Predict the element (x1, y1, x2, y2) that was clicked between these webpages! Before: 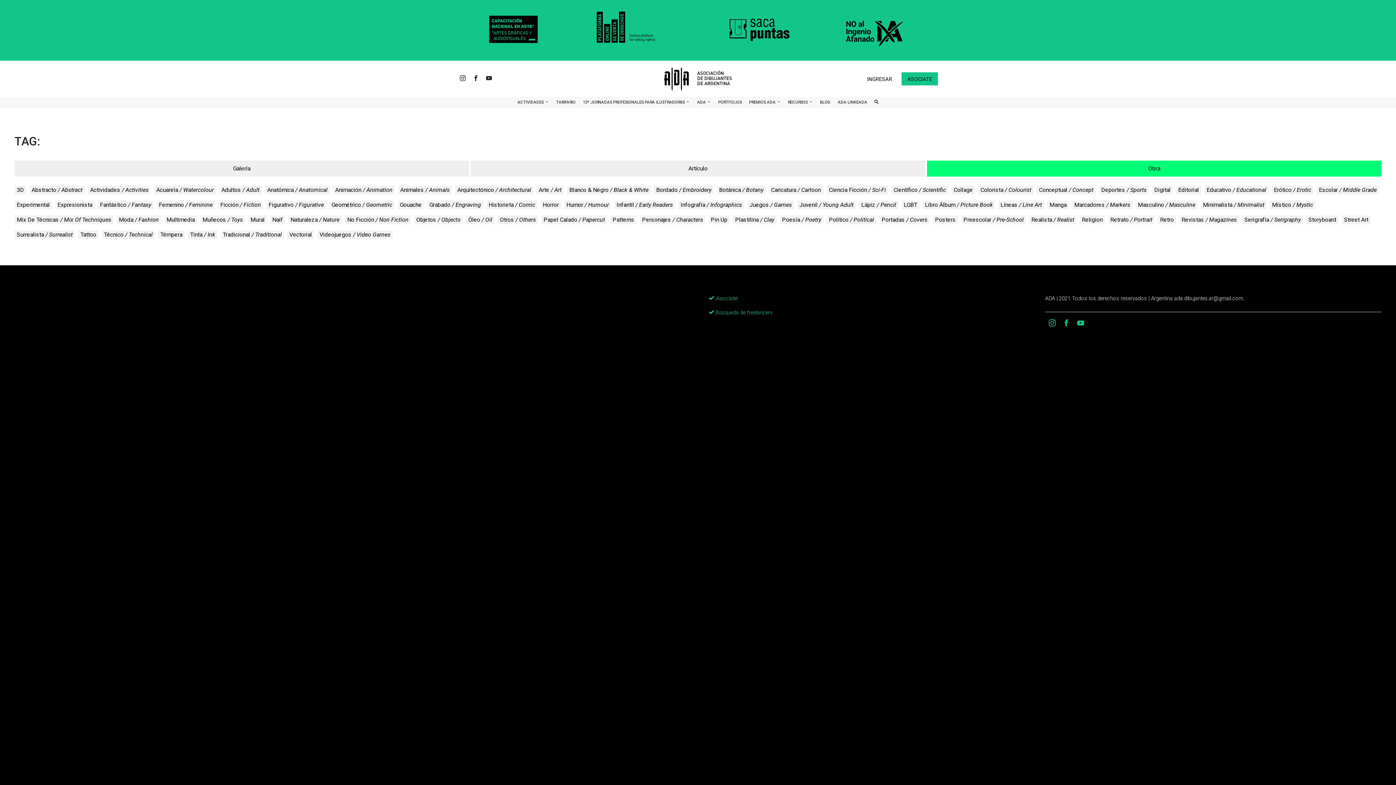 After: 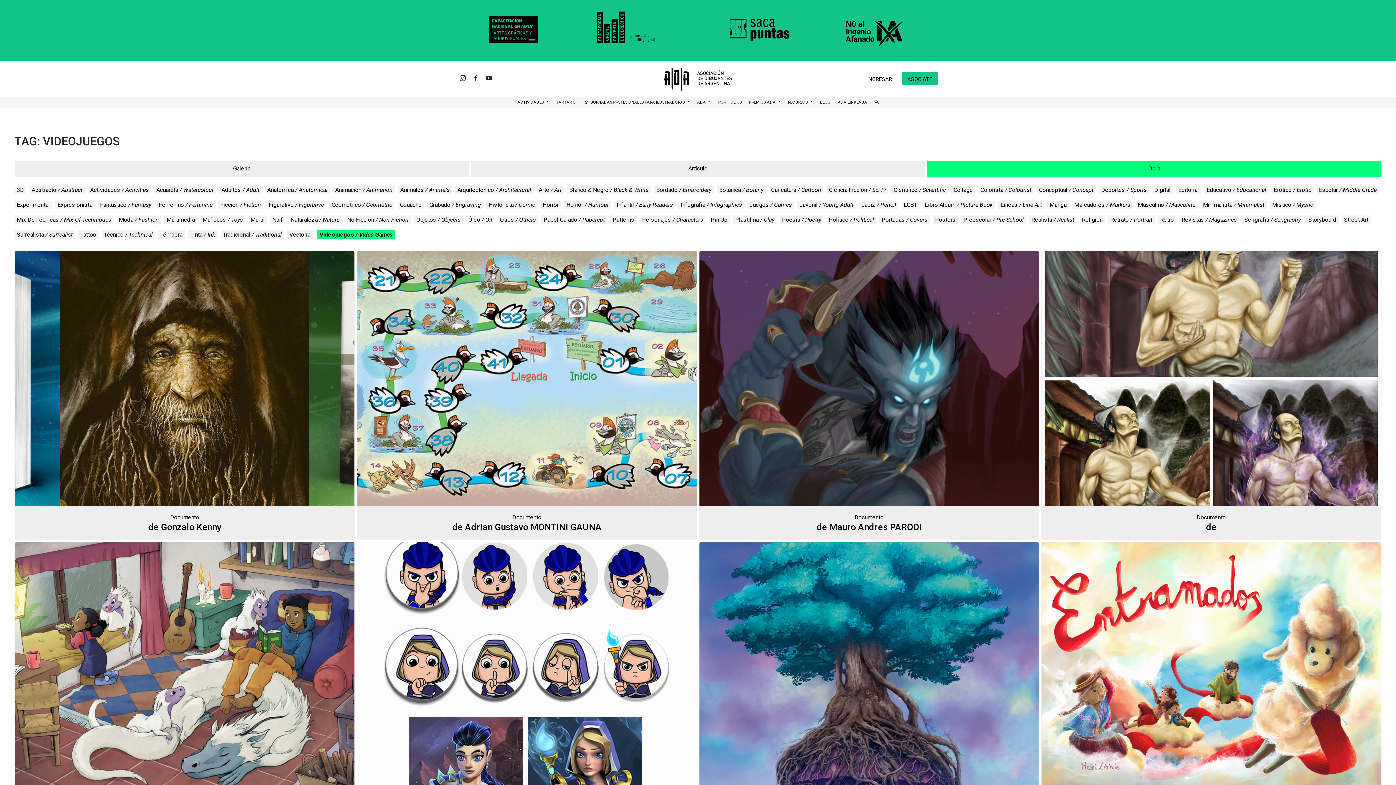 Action: bbox: (317, 235, 394, 242) label: Videojuegos / Video Games